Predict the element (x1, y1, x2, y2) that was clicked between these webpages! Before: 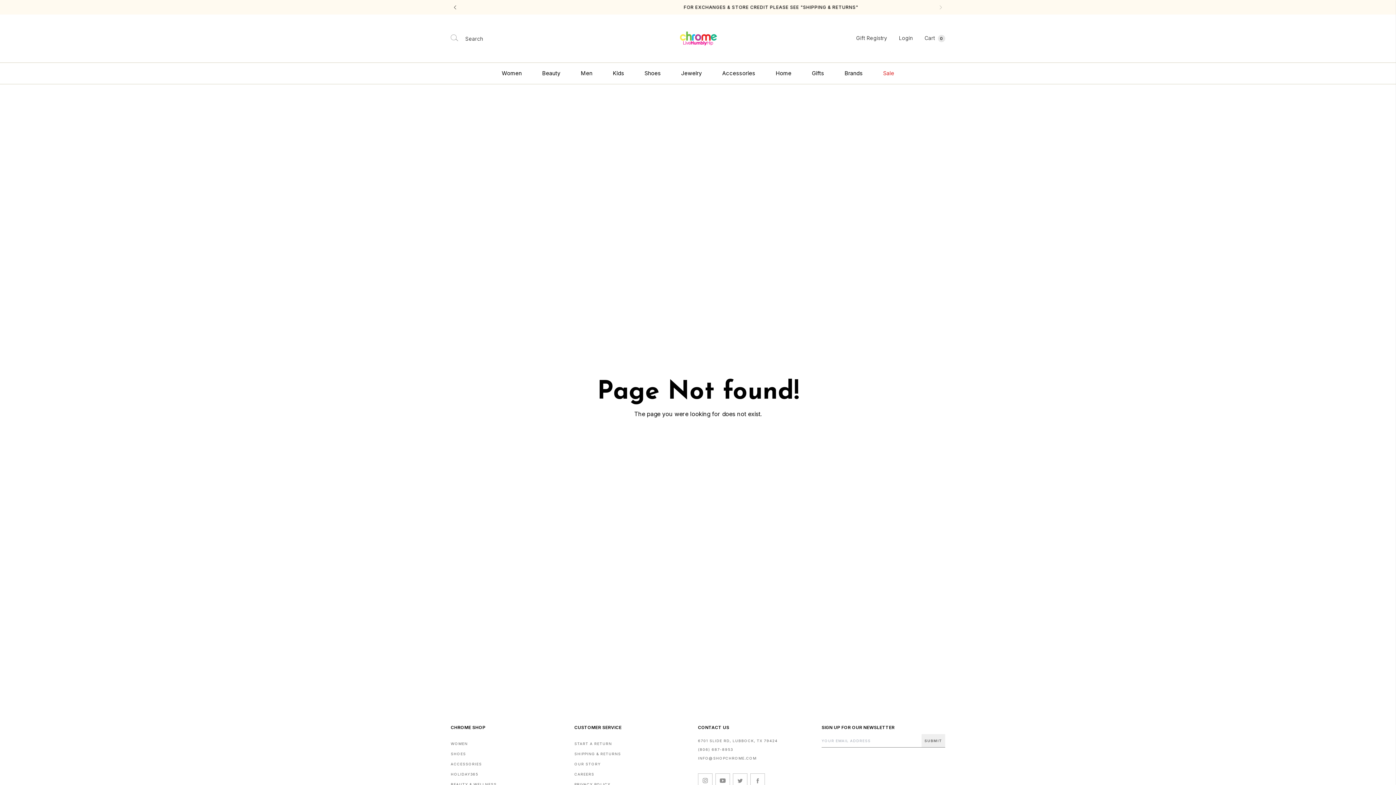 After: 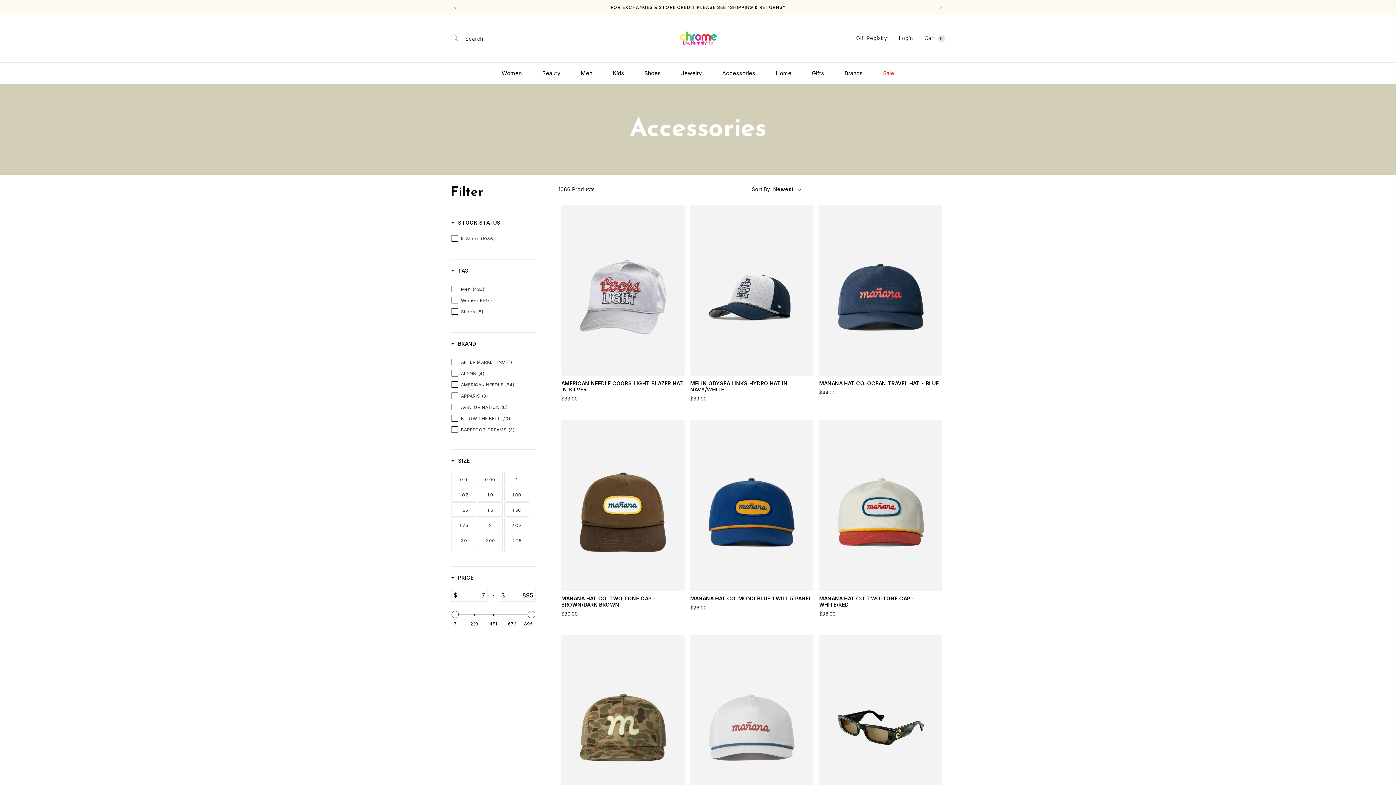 Action: label: Accessories bbox: (712, 62, 765, 84)